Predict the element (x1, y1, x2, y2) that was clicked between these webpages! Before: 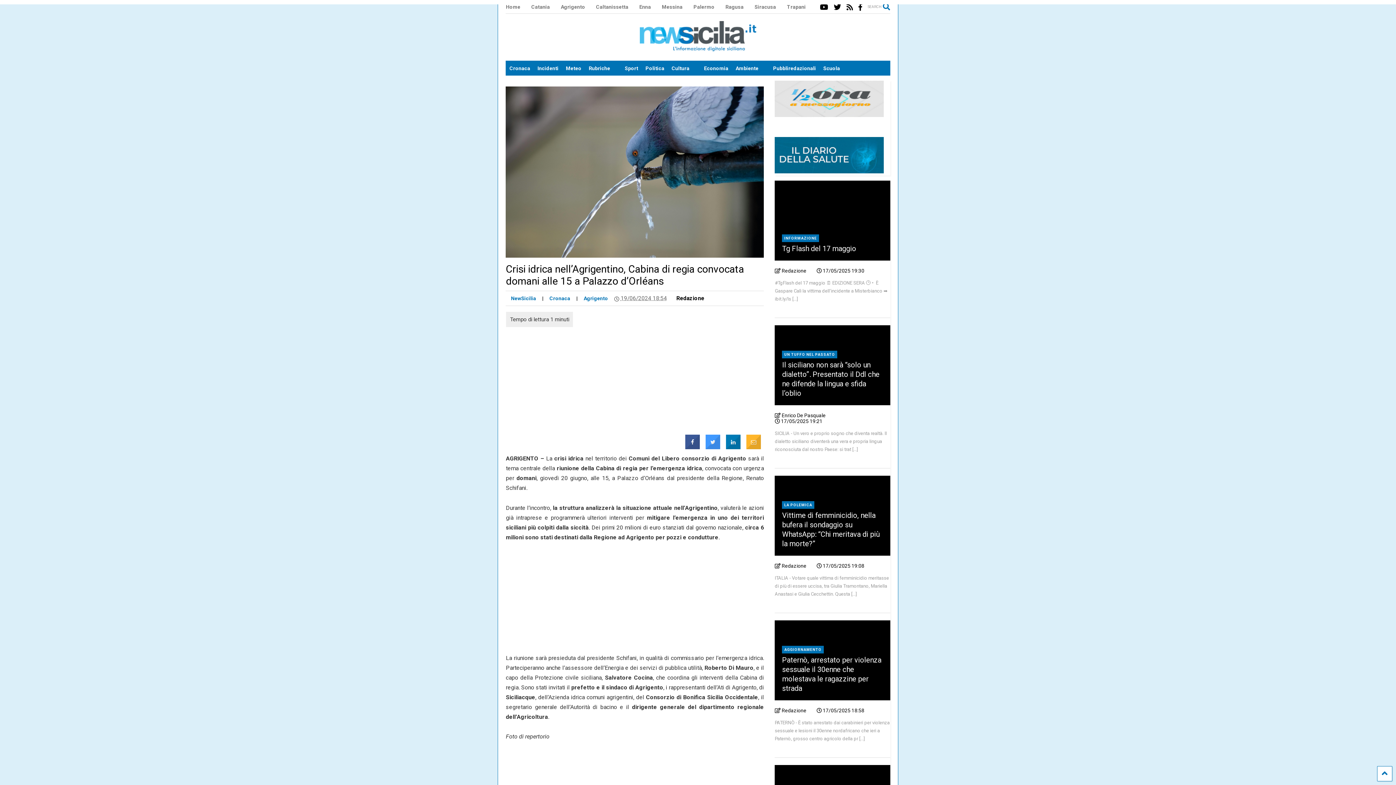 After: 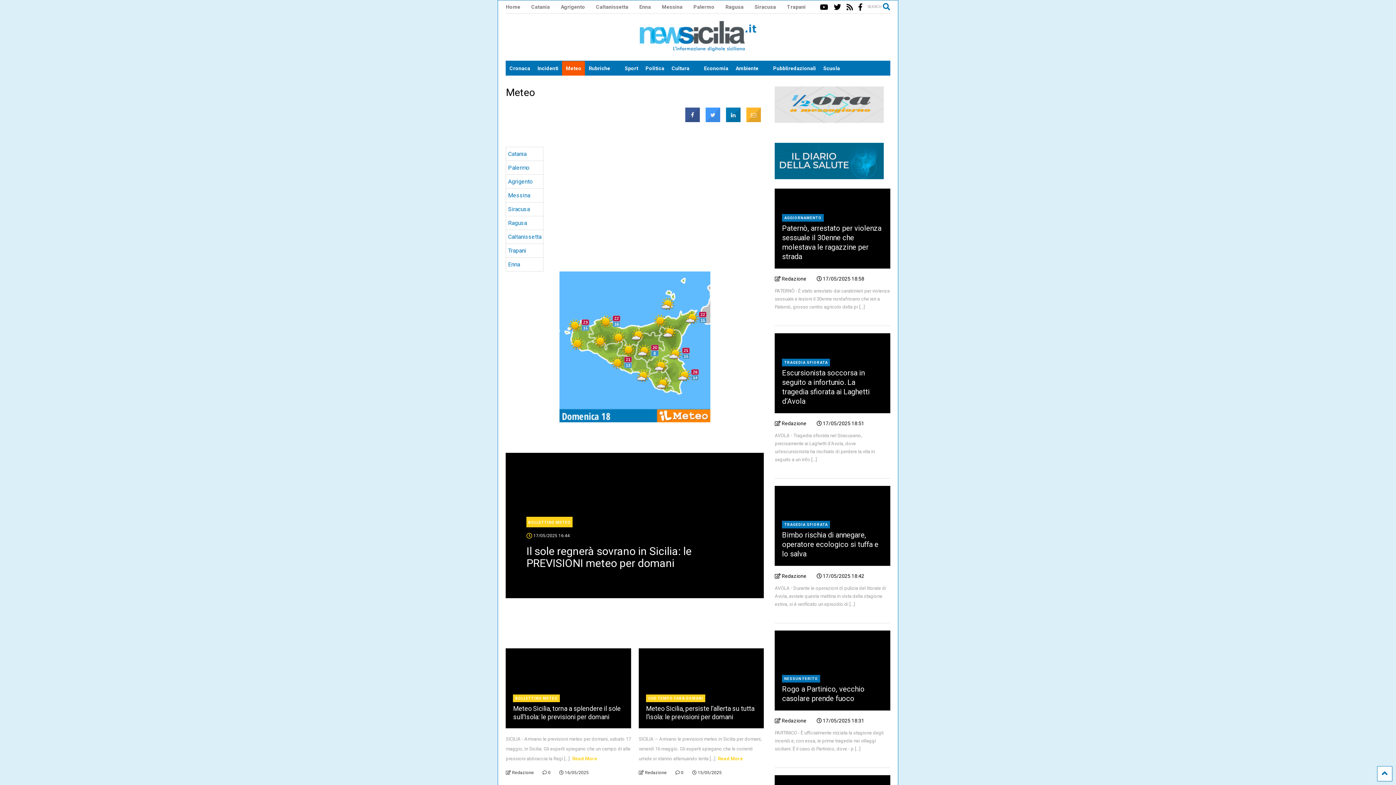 Action: label: Meteo bbox: (562, 61, 585, 75)